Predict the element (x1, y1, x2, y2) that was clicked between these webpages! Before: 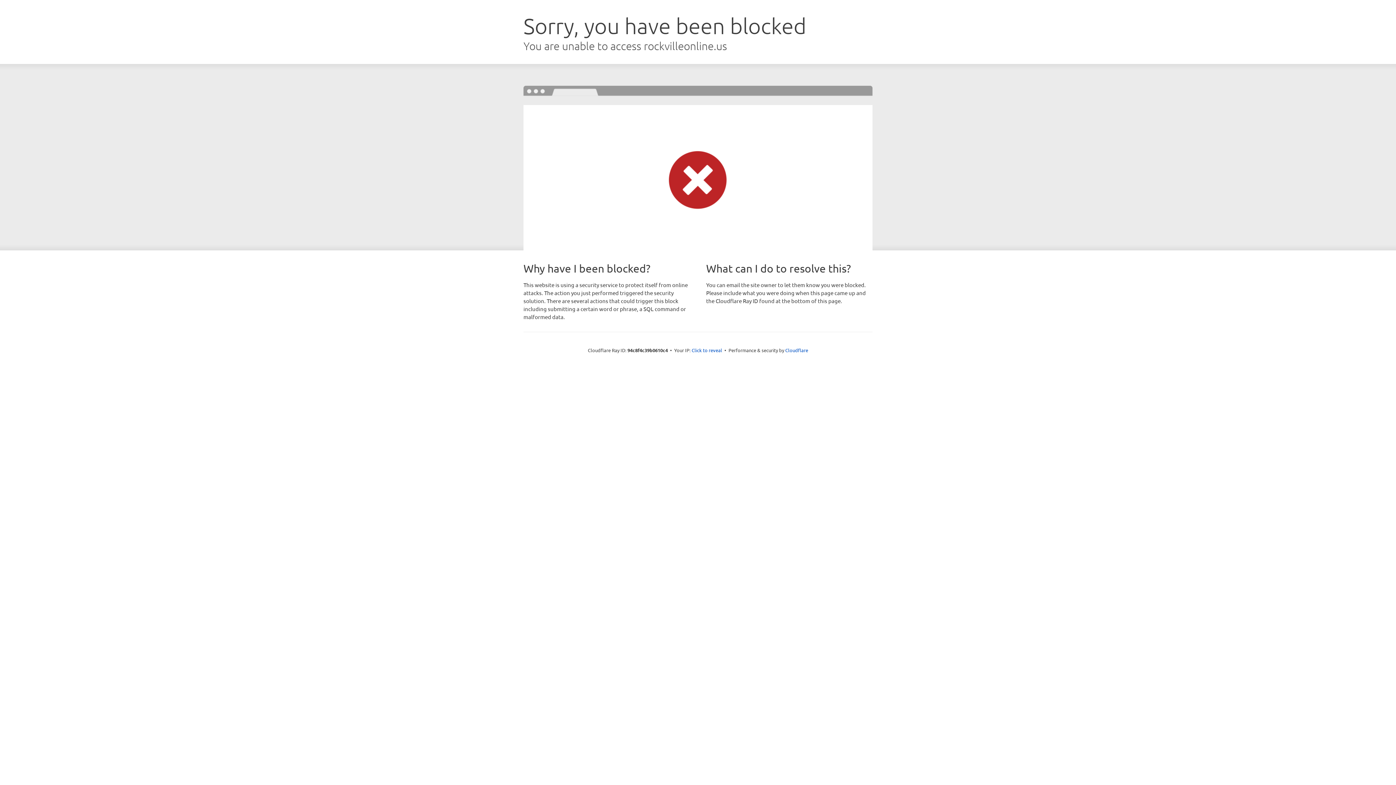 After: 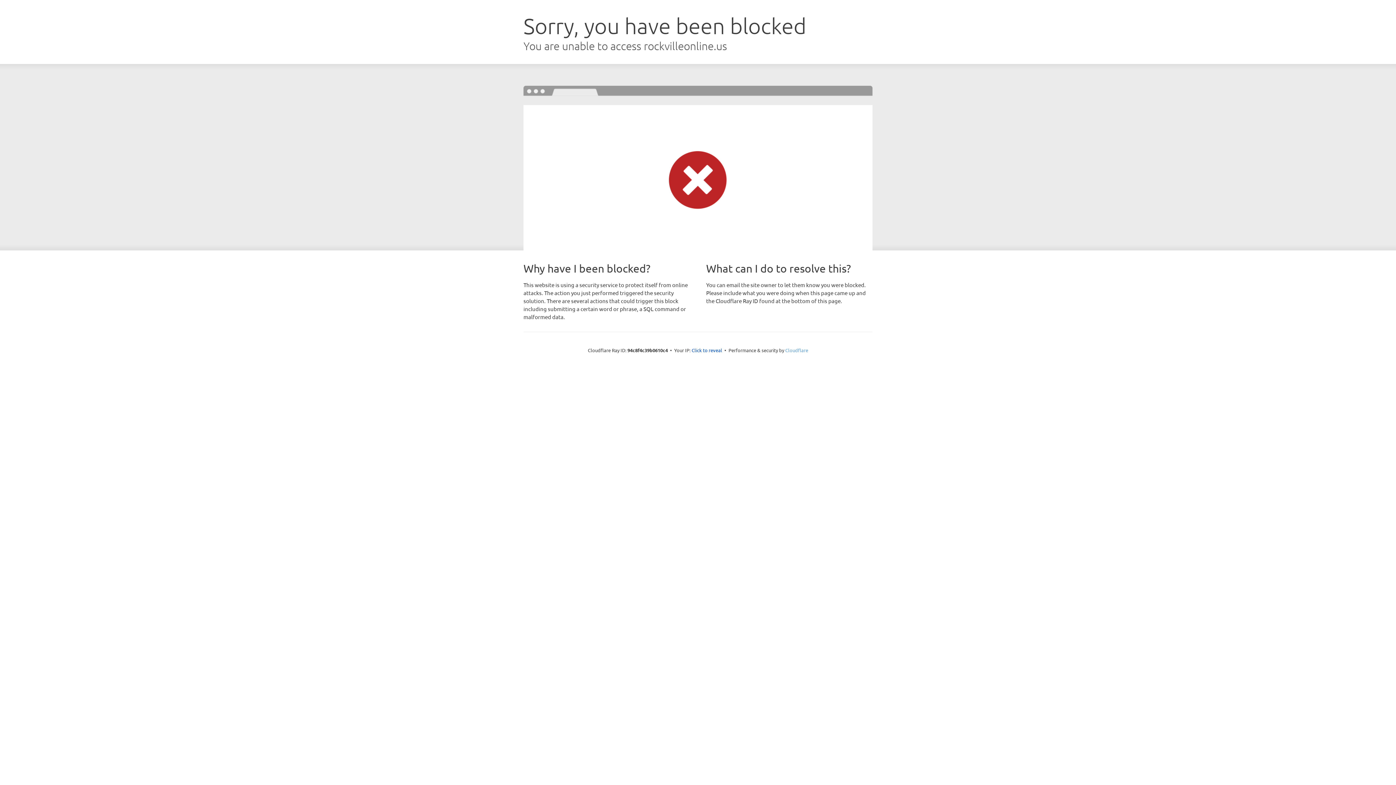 Action: label: Cloudflare bbox: (785, 347, 808, 353)